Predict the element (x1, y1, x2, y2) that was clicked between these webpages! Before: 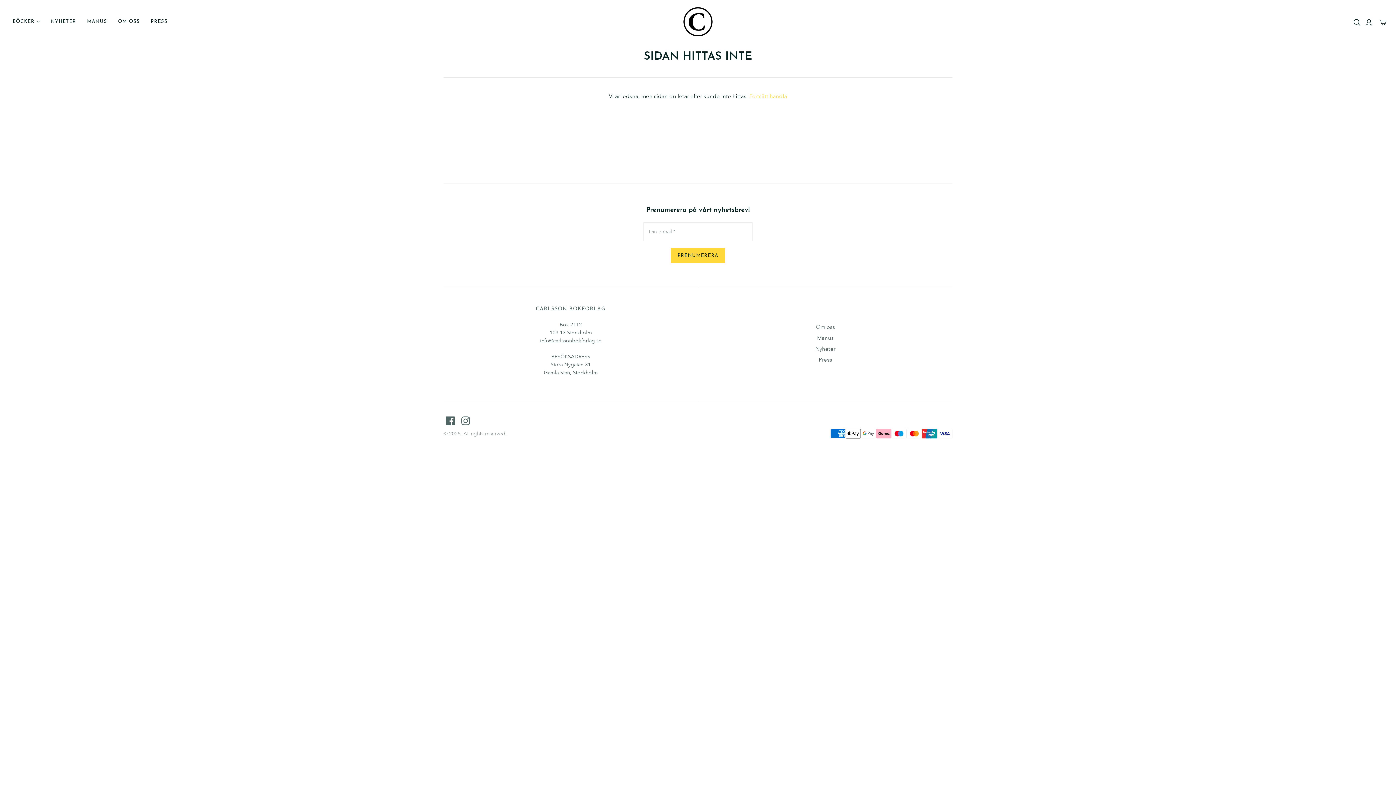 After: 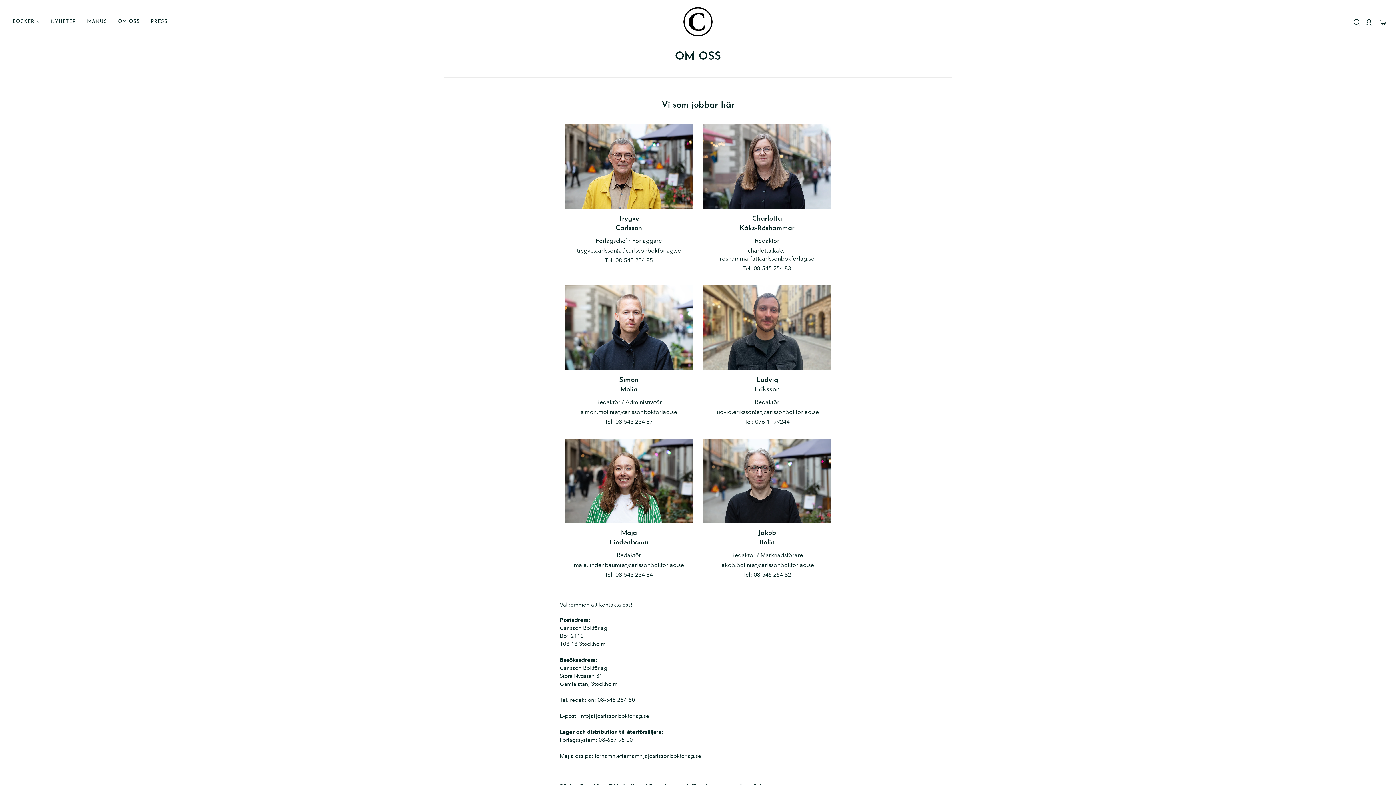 Action: label: OM OSS bbox: (112, 13, 145, 30)